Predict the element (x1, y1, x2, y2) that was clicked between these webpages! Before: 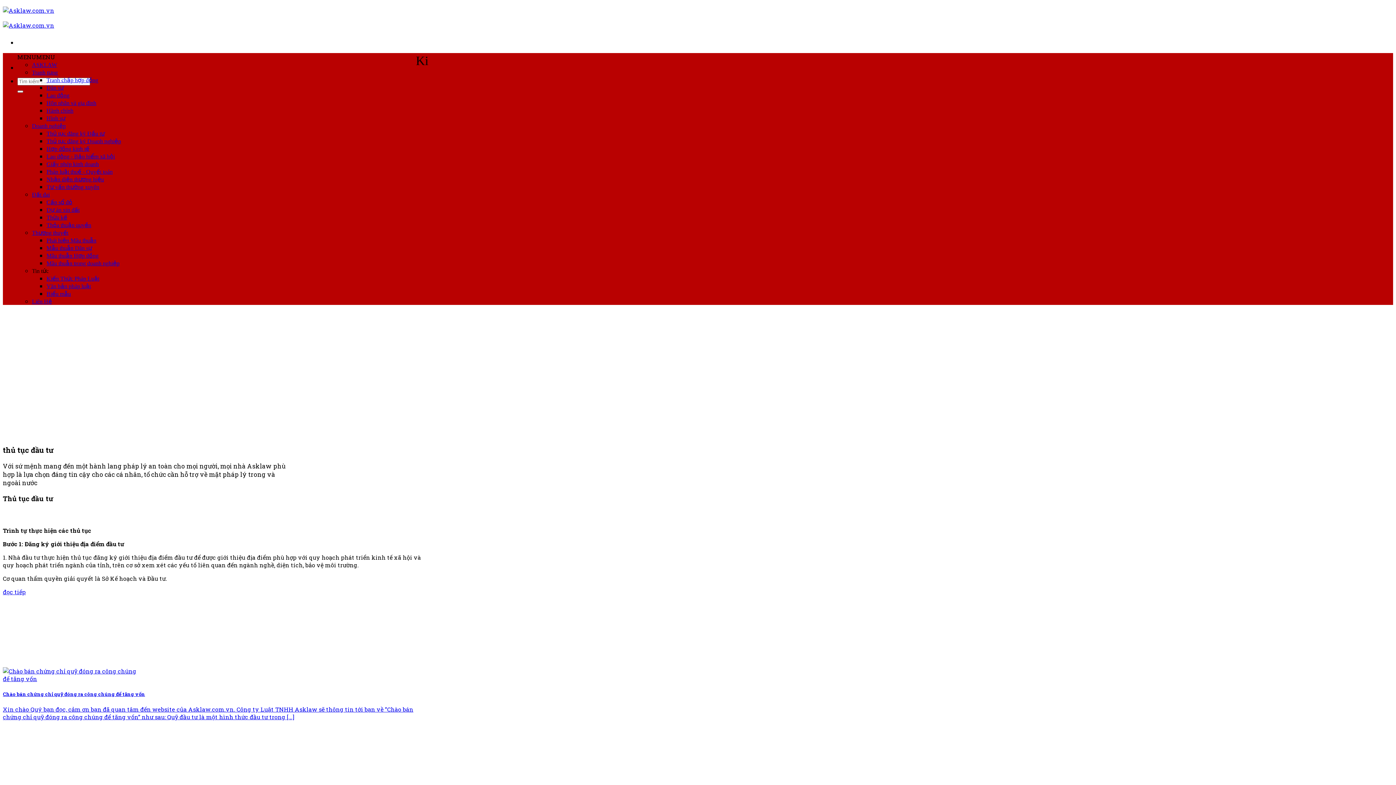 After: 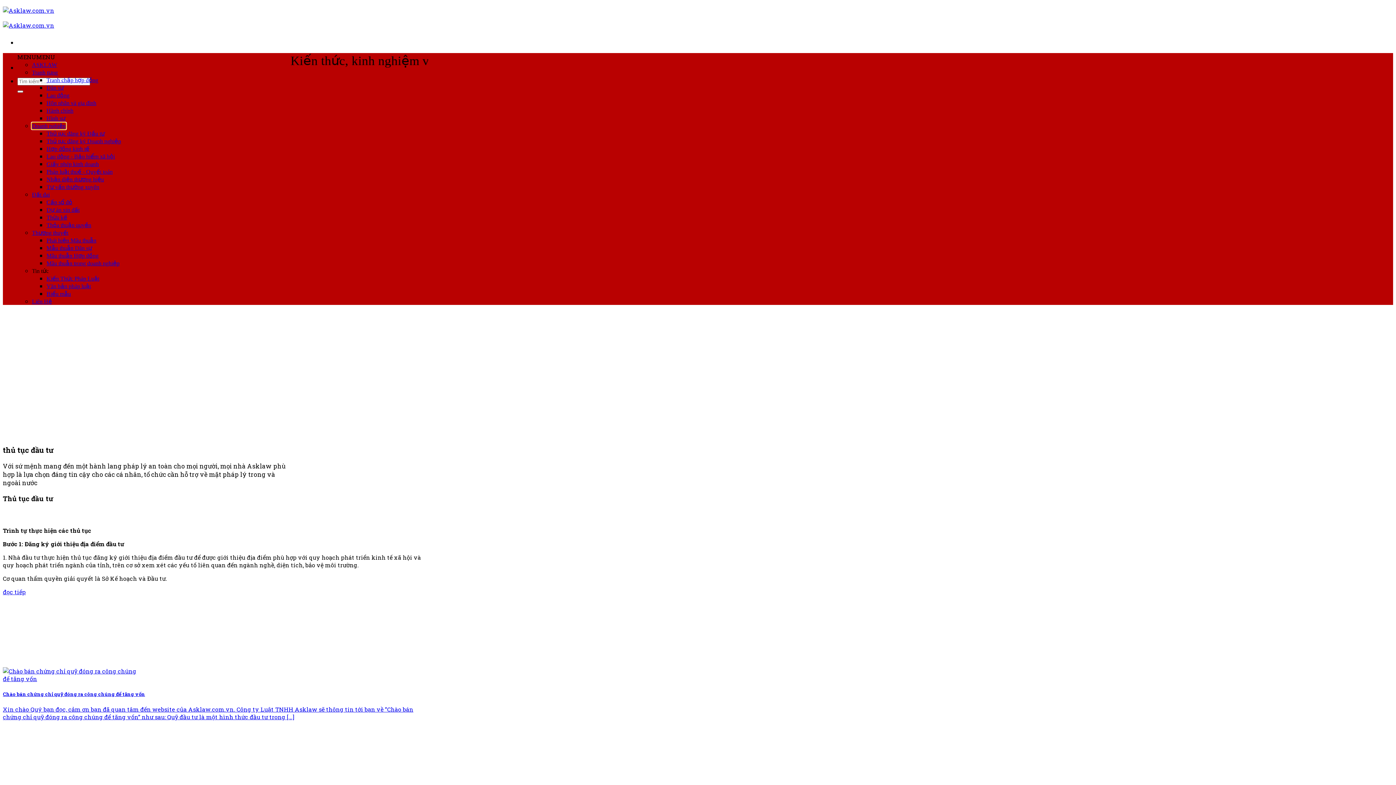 Action: bbox: (32, 122, 65, 129) label: Doanh nghiệp